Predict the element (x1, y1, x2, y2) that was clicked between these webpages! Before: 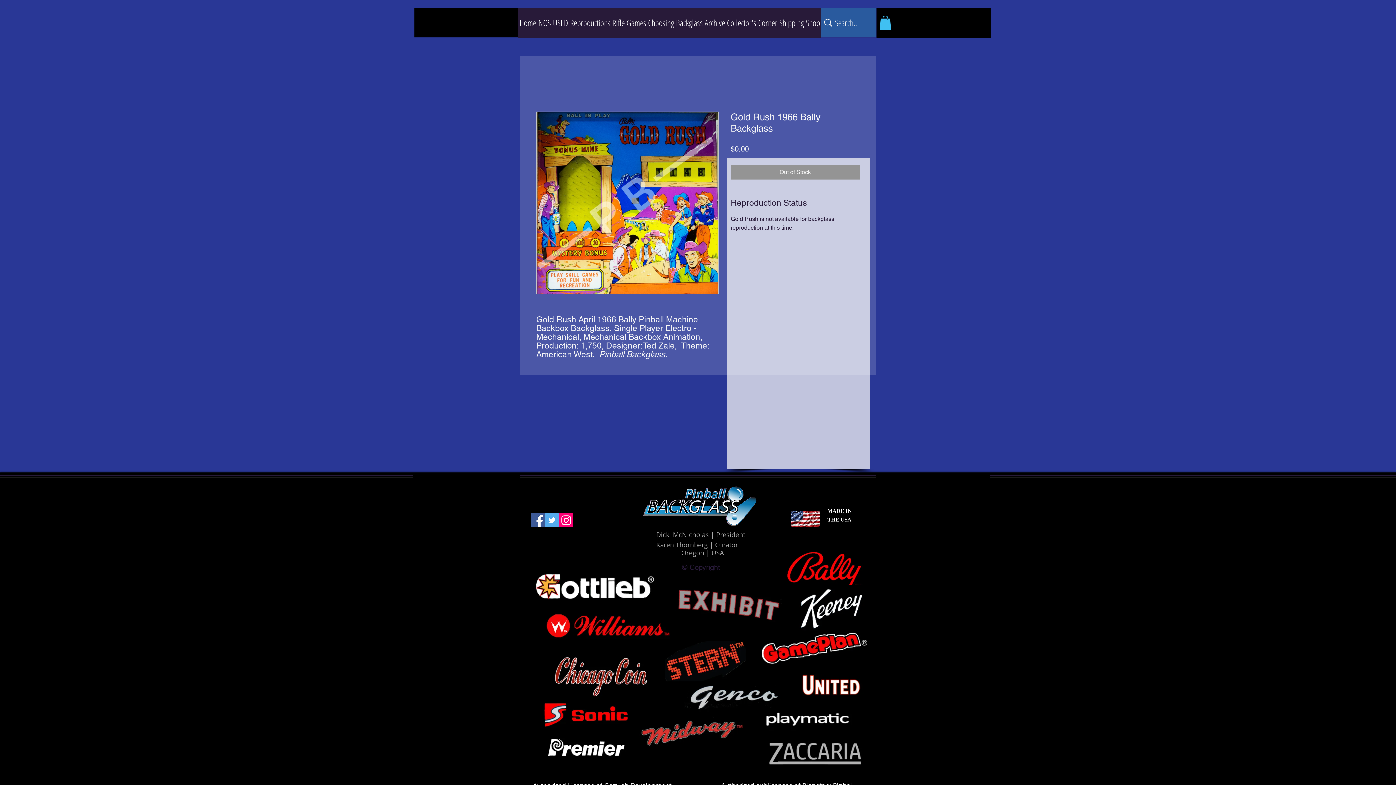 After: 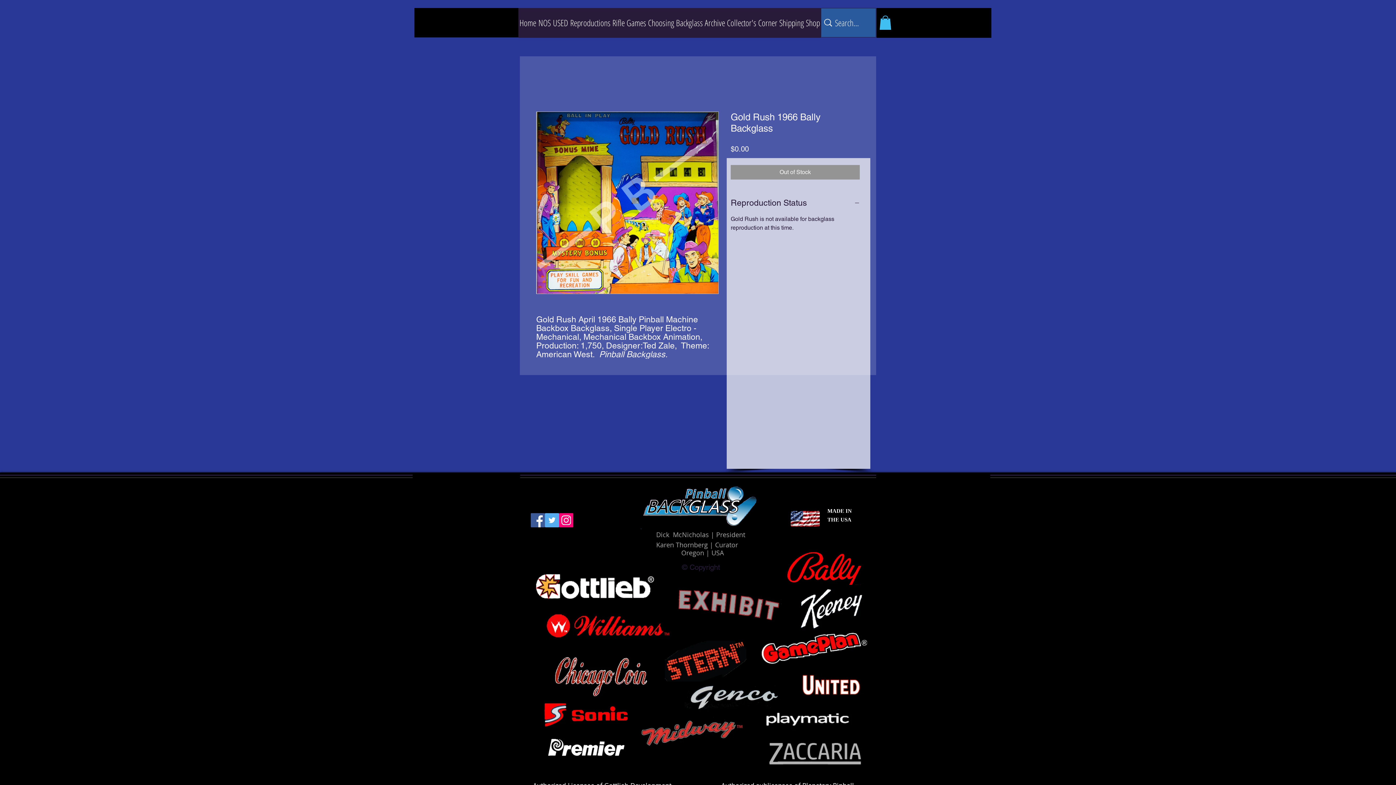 Action: label: Instagram bbox: (559, 513, 573, 527)